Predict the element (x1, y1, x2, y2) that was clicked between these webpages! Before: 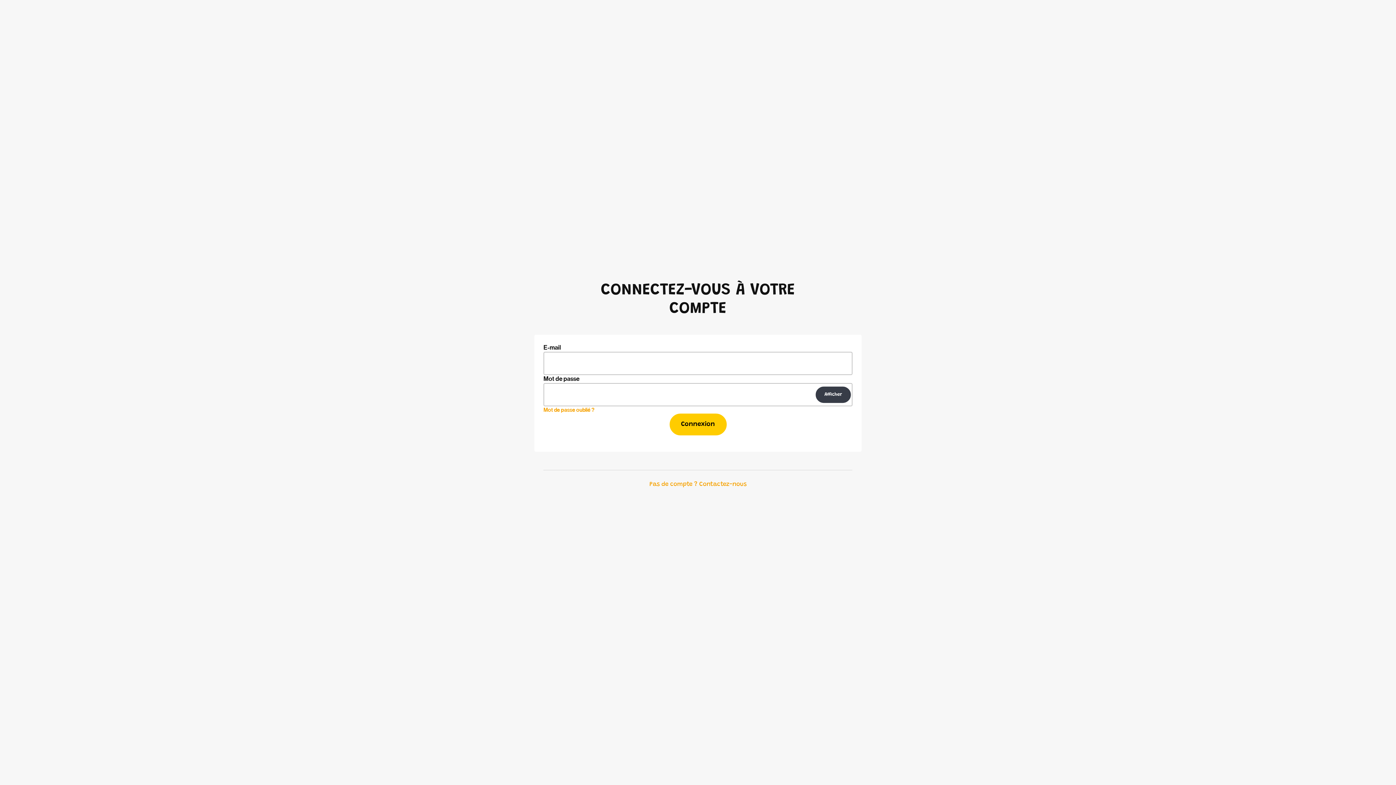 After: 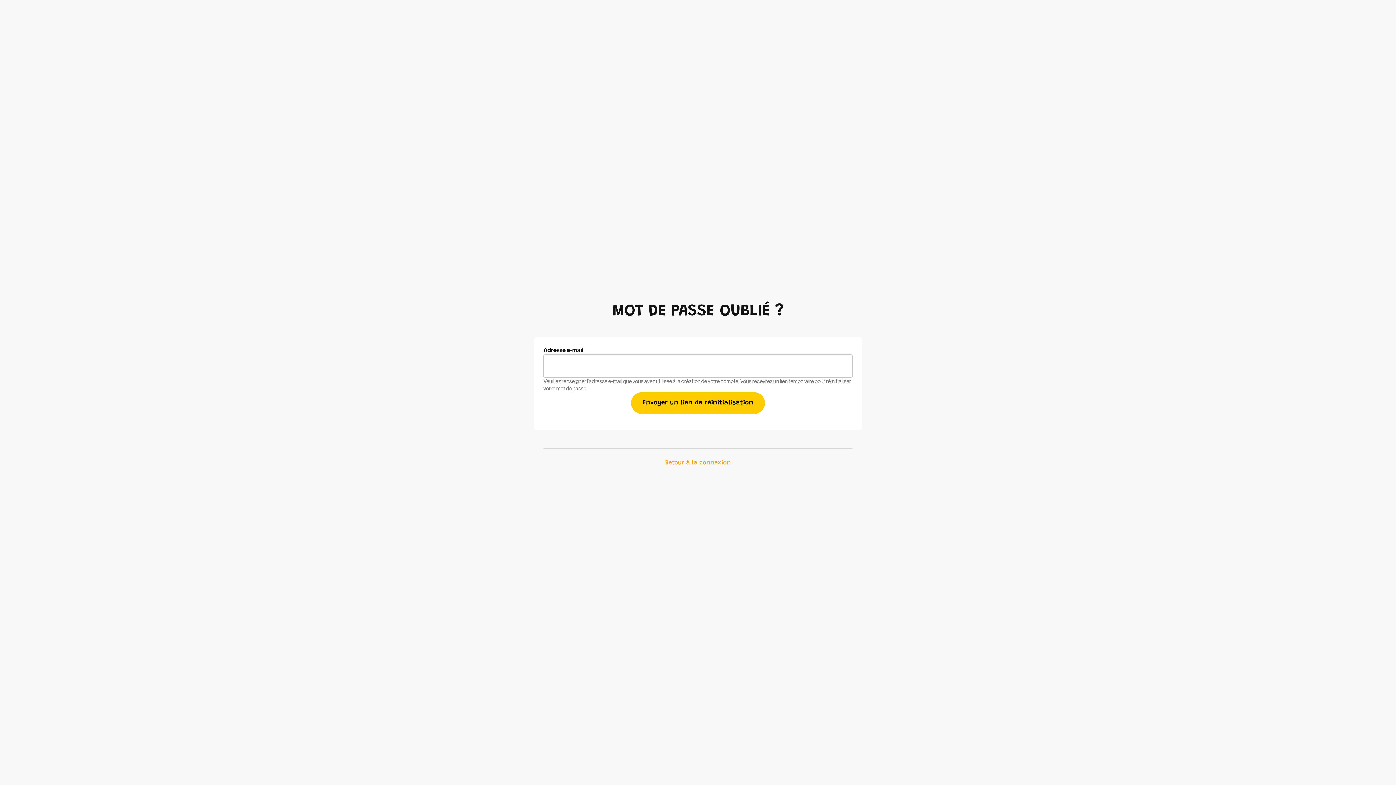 Action: bbox: (543, 406, 594, 413) label: Mot de passe oublié ?